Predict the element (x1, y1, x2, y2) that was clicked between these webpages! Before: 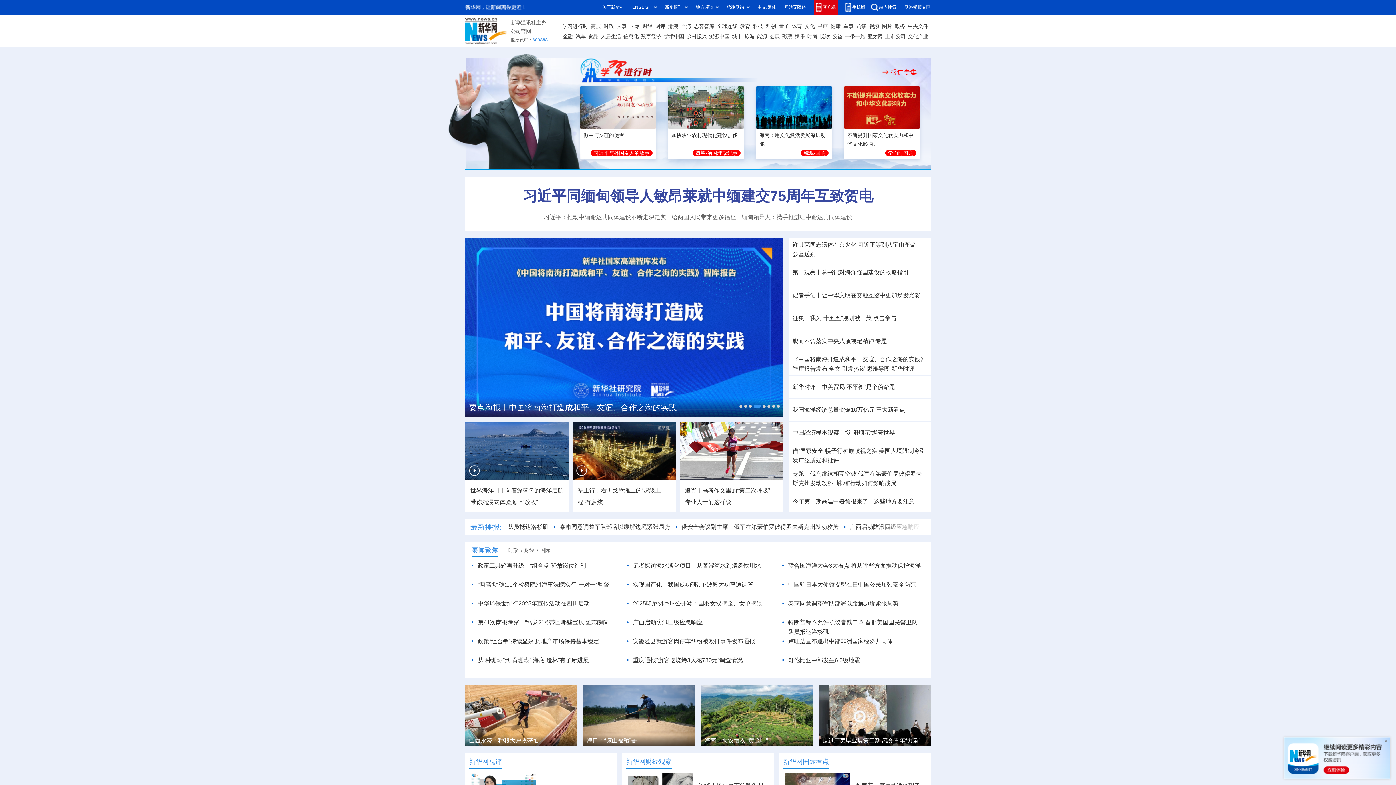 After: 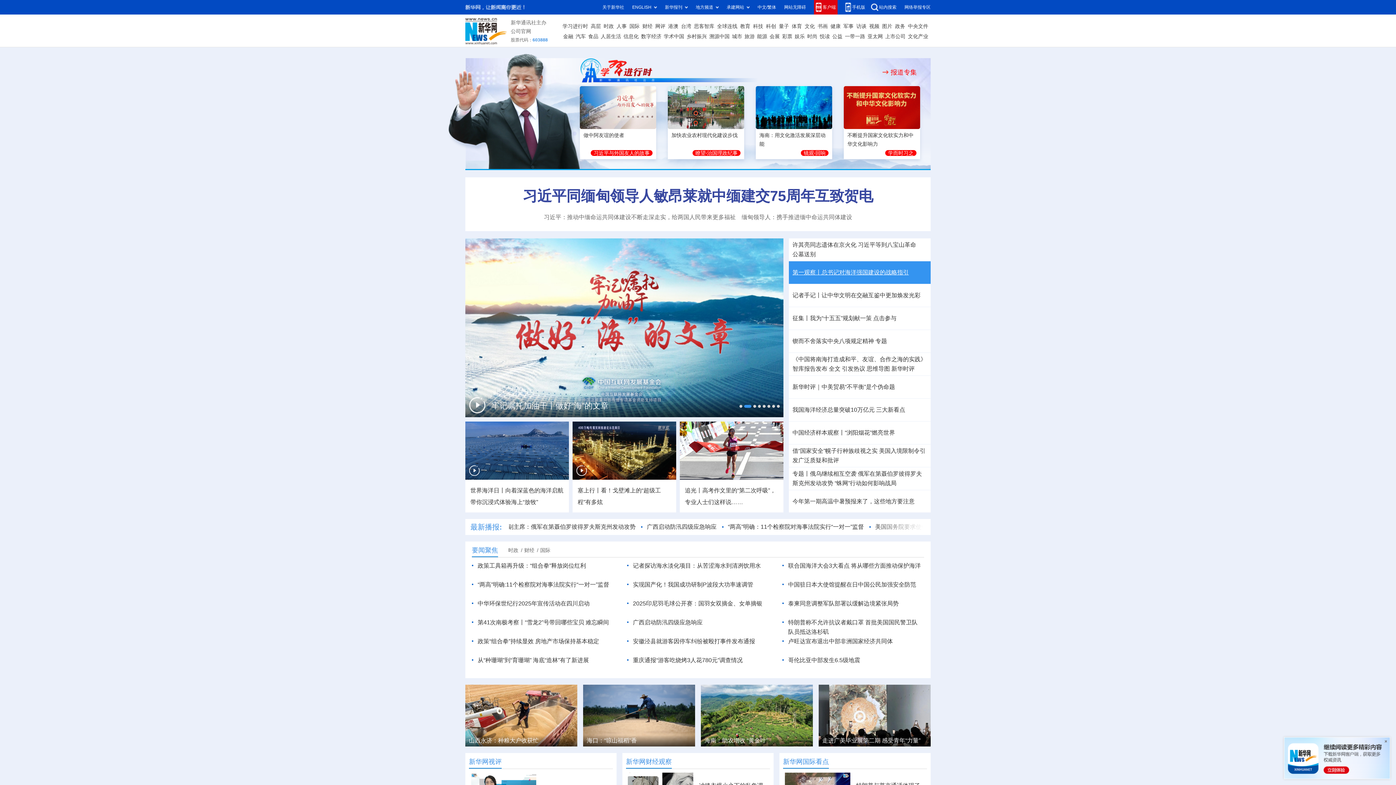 Action: label: 第一观察丨总书记对海洋强国建设的战略指引 bbox: (792, 269, 909, 275)